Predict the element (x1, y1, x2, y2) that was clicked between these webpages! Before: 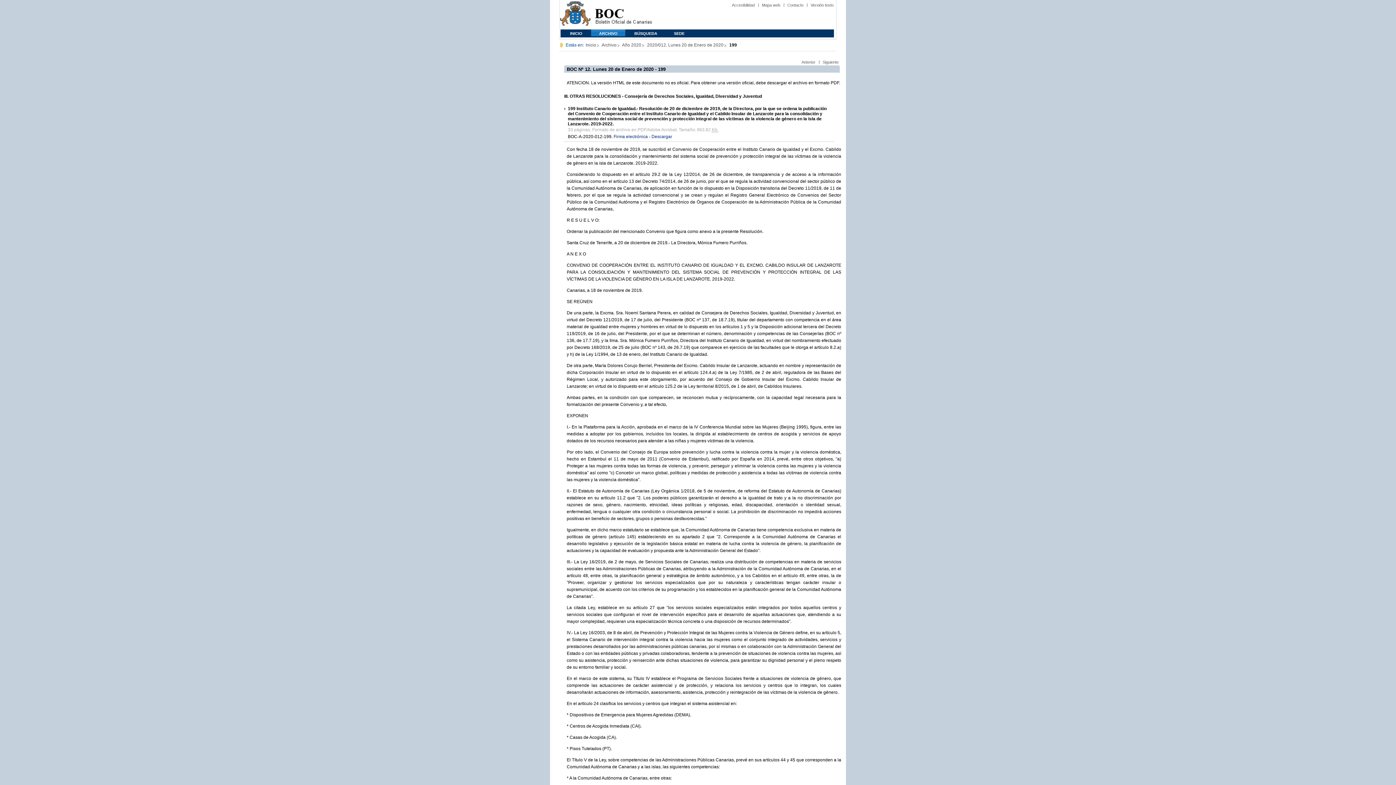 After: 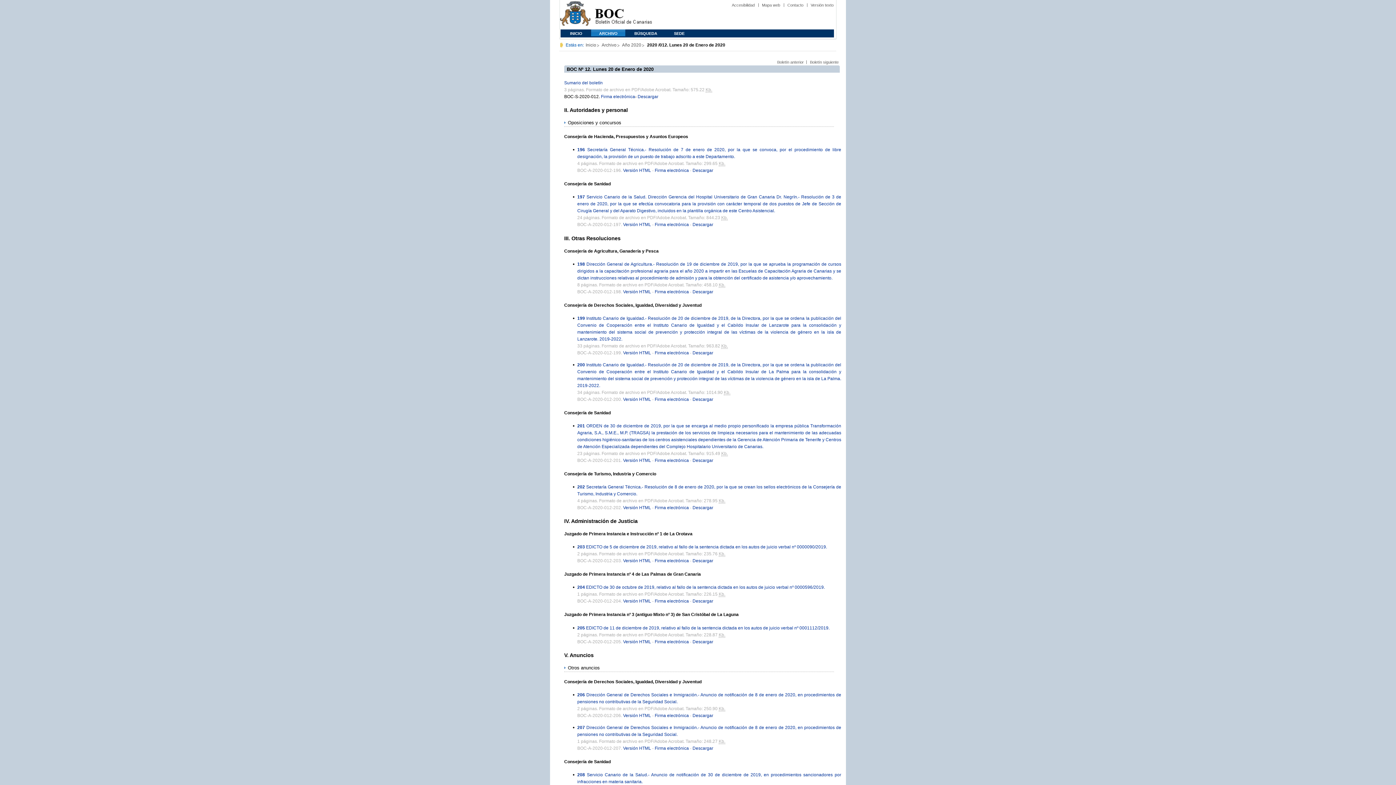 Action: label: 2020/012. Lunes 20 de Enero de 2020 bbox: (647, 42, 726, 47)